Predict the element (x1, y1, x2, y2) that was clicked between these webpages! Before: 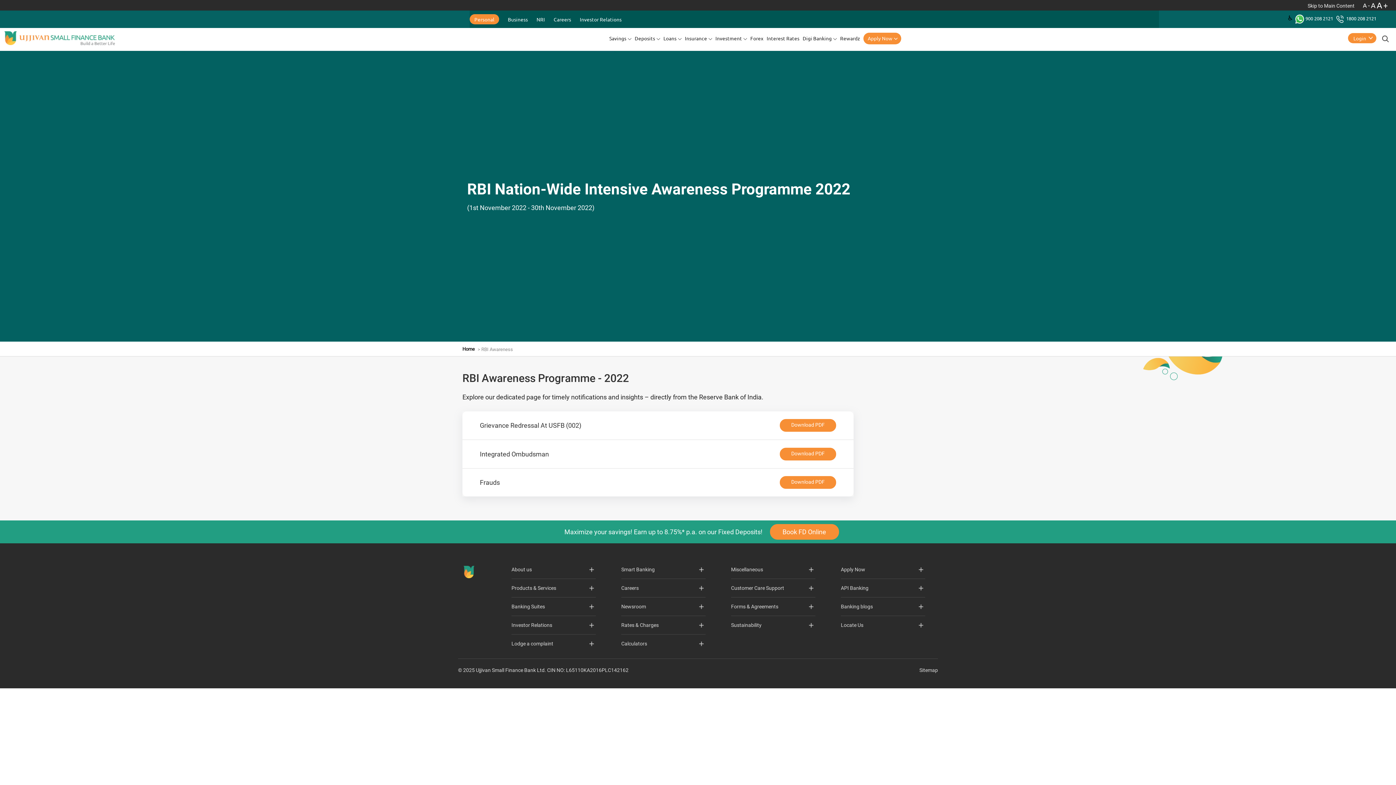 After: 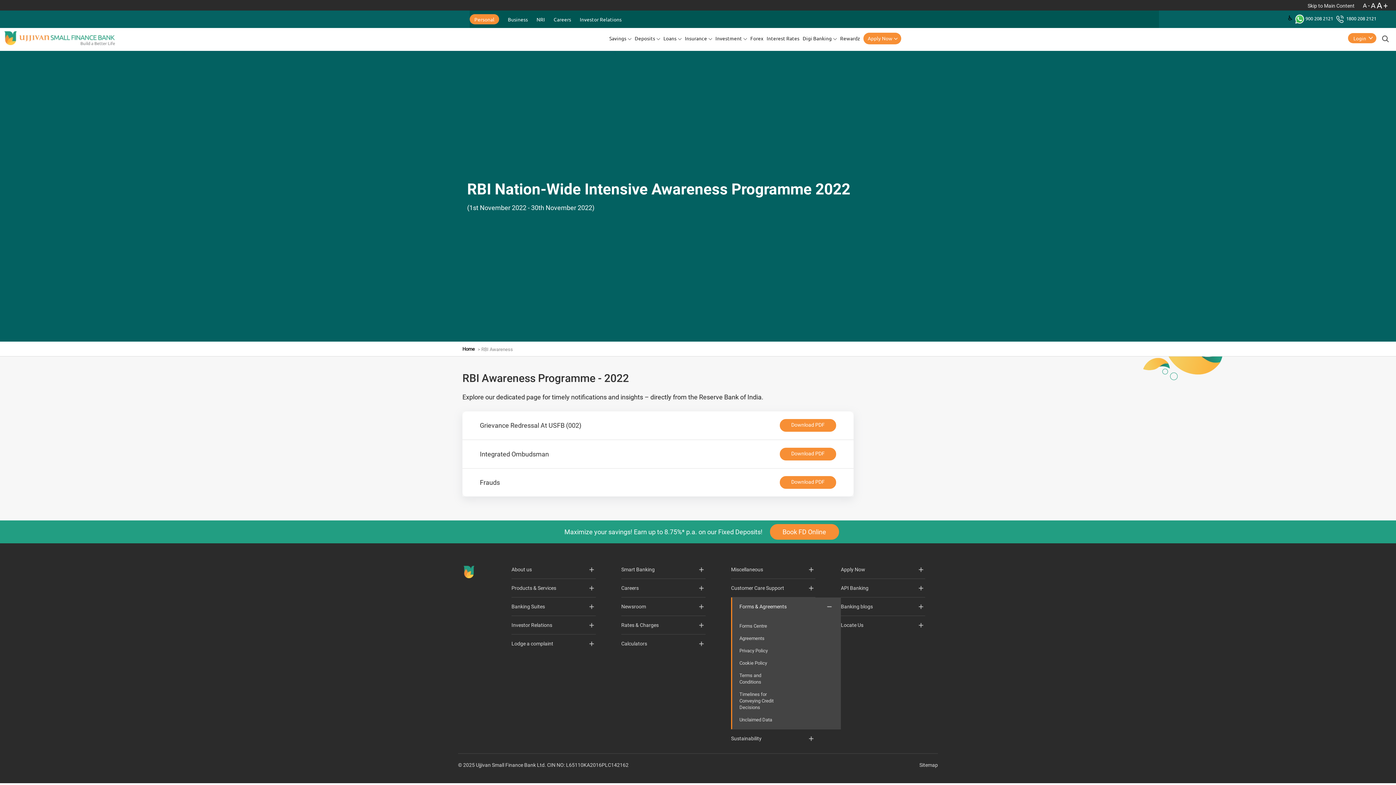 Action: bbox: (731, 597, 815, 616) label: Forms & Agreements